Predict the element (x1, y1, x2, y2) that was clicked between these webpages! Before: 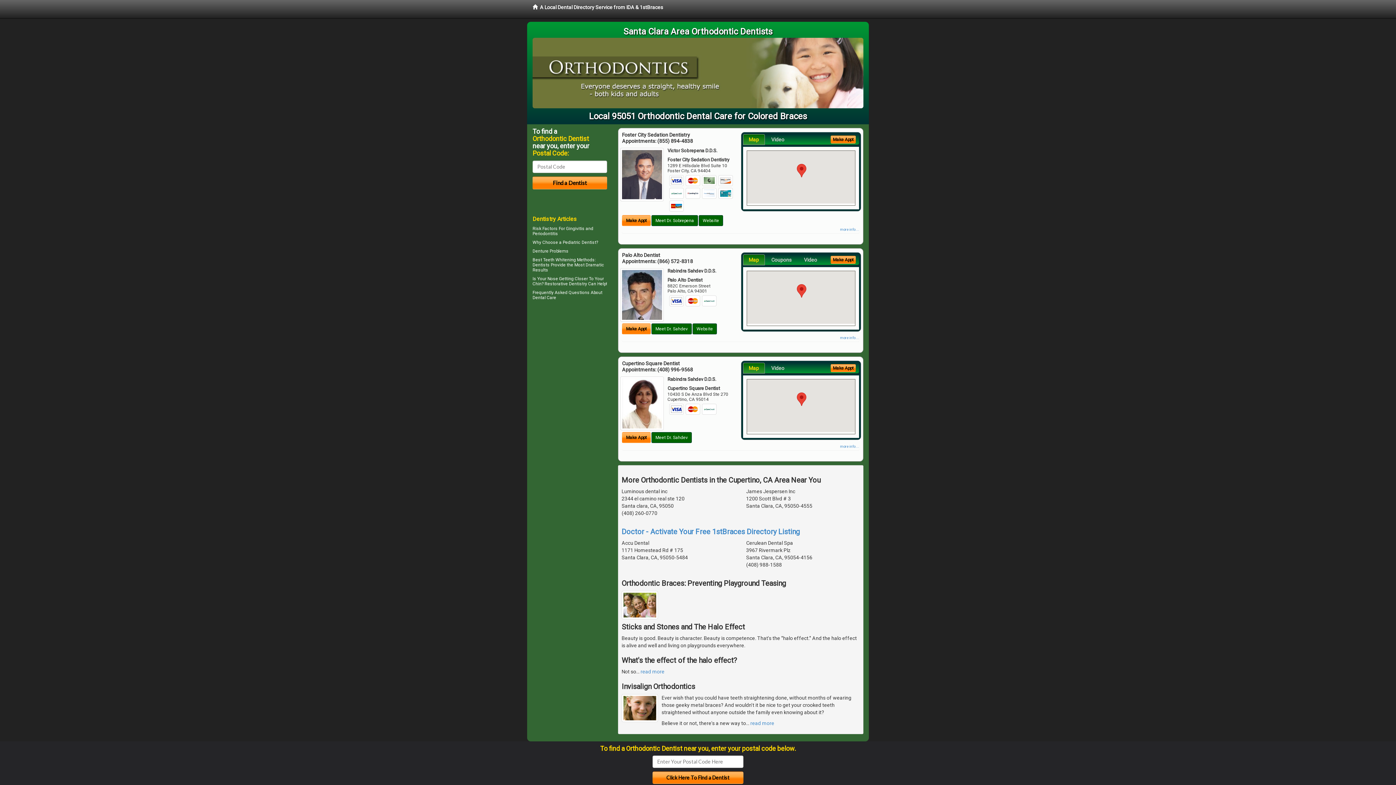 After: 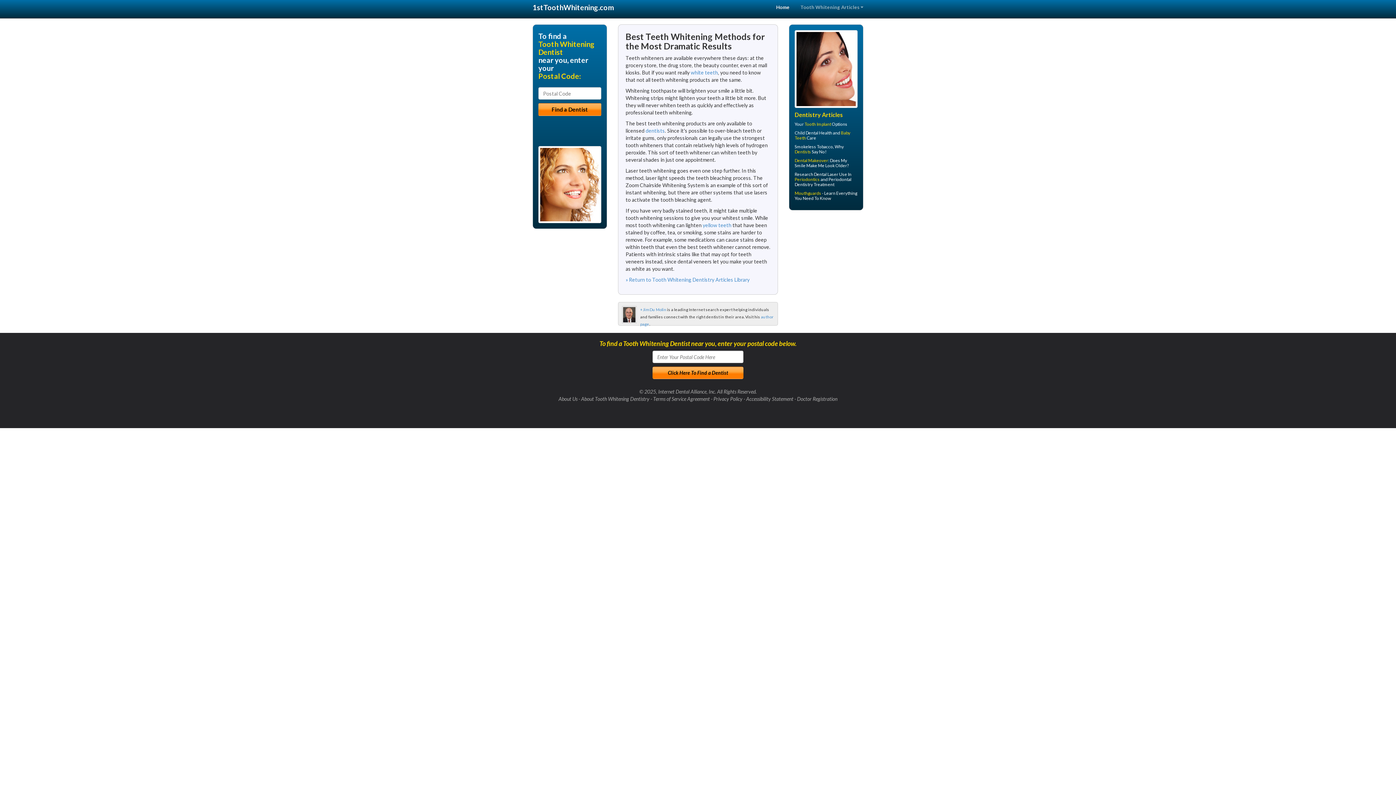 Action: label: Best Teeth Whitening bbox: (532, 257, 576, 262)